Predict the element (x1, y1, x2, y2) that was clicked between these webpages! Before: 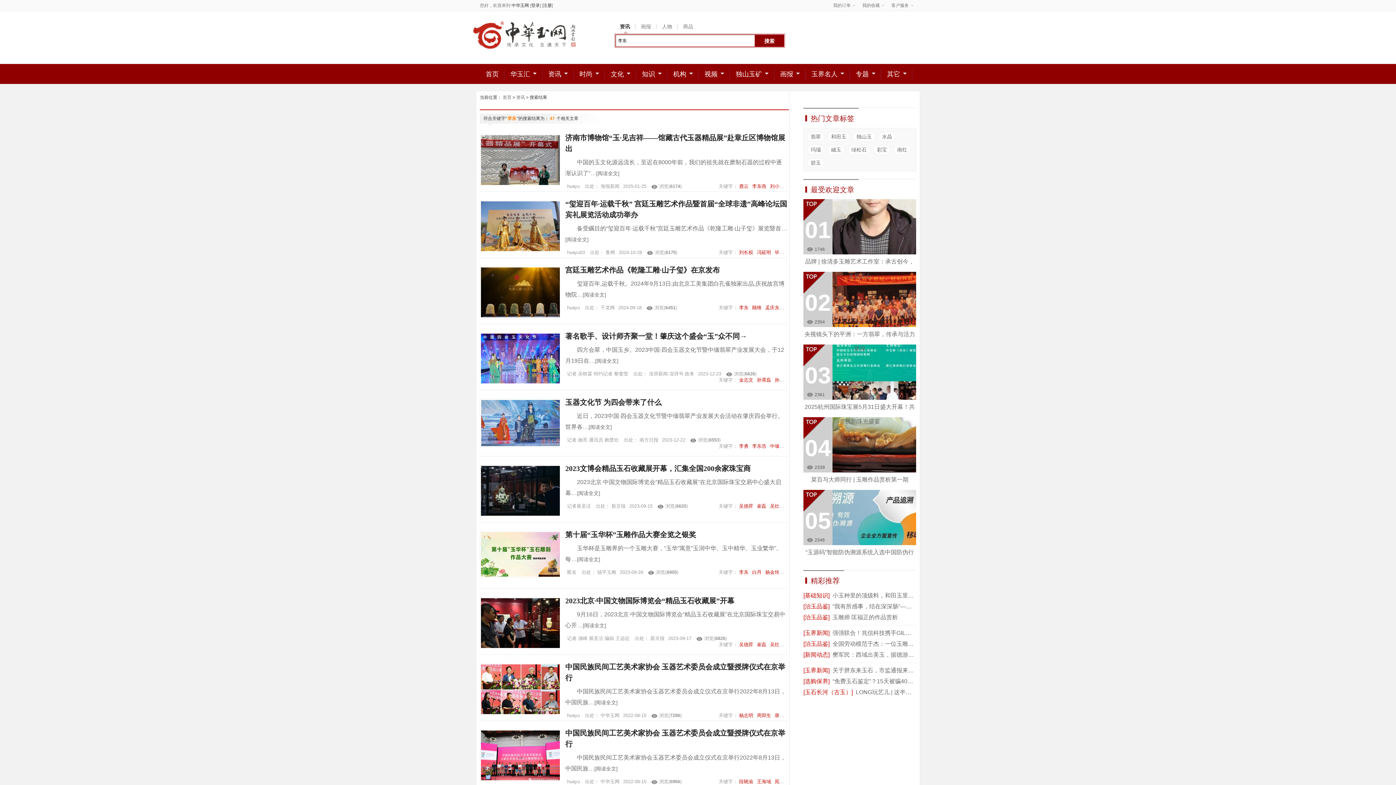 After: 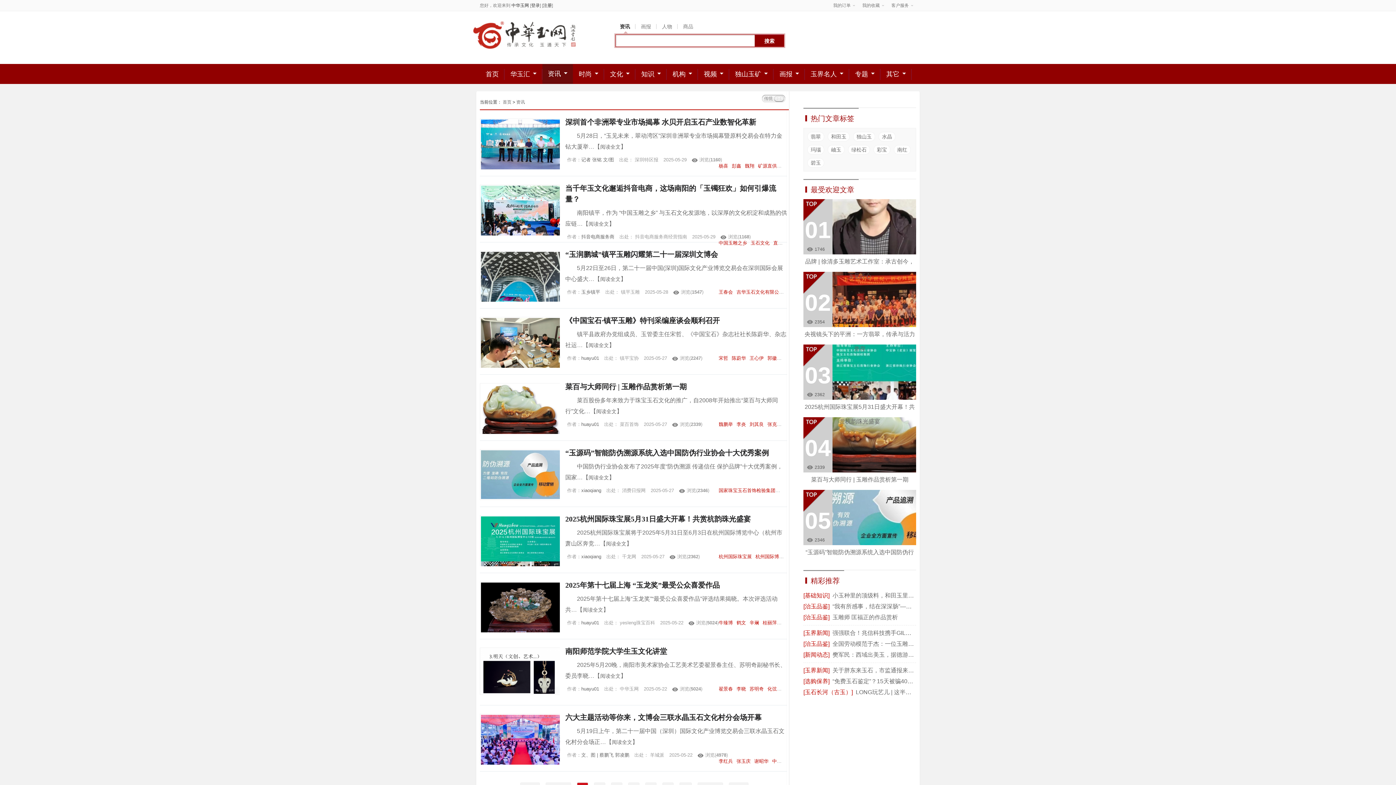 Action: bbox: (542, 64, 573, 84) label: 资讯